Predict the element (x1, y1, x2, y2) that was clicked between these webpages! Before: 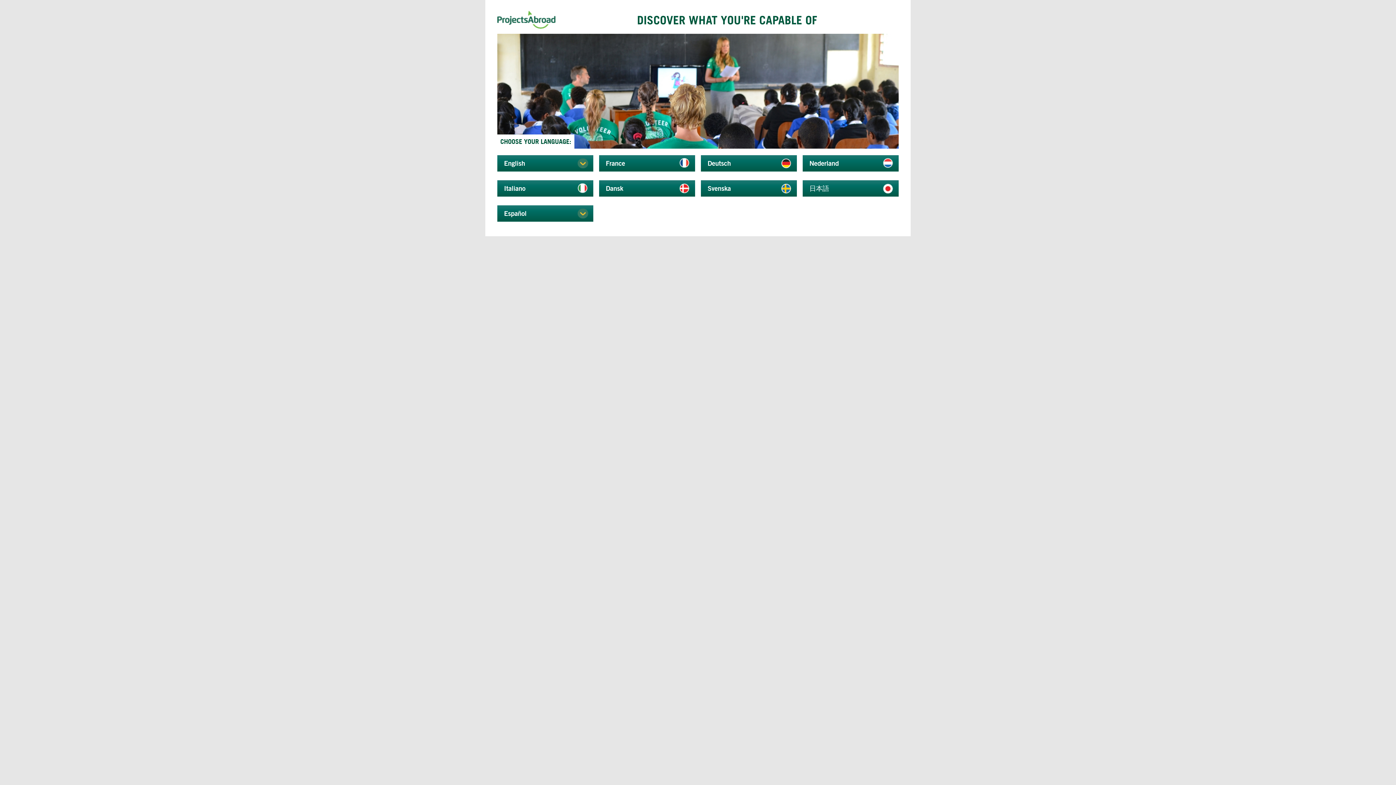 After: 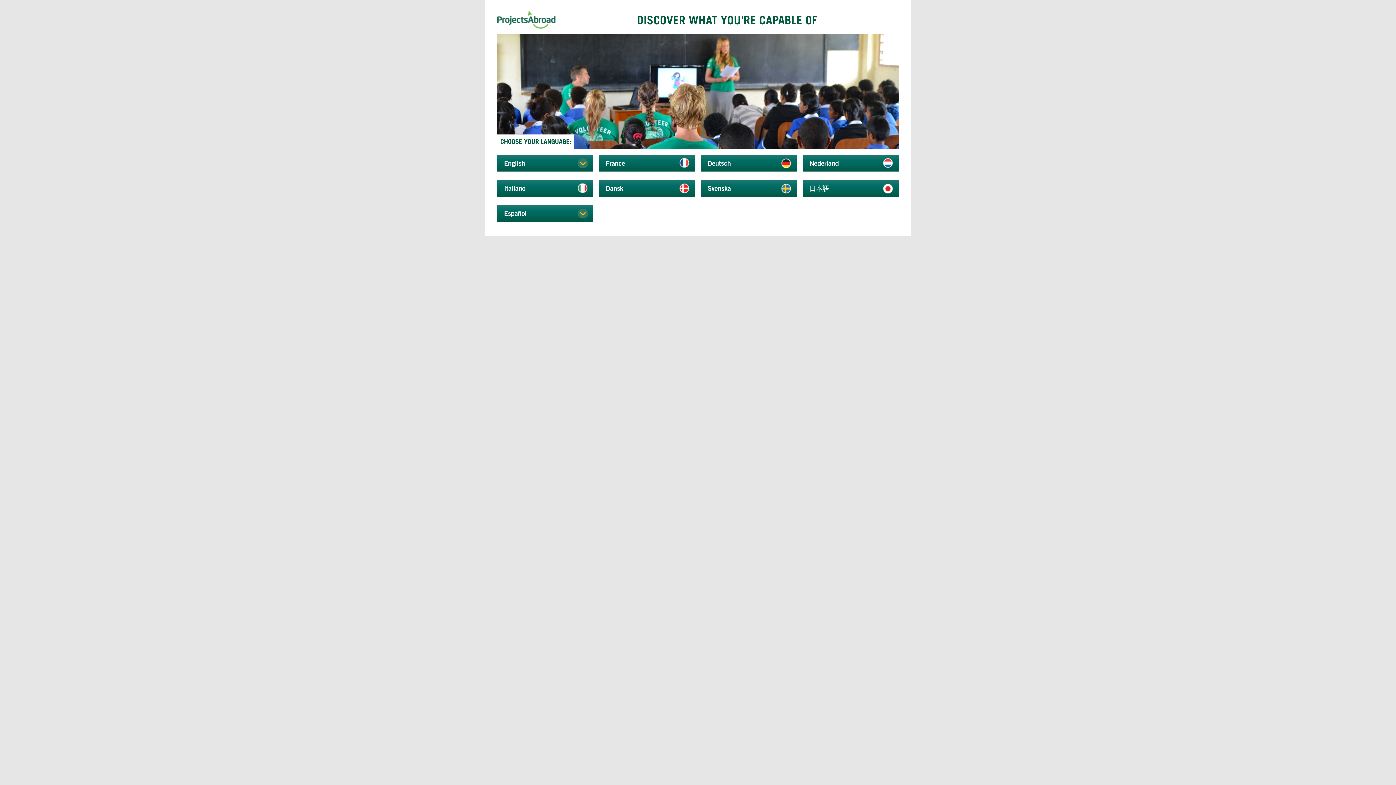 Action: label: Projects Abroad bbox: (497, 8, 555, 31)